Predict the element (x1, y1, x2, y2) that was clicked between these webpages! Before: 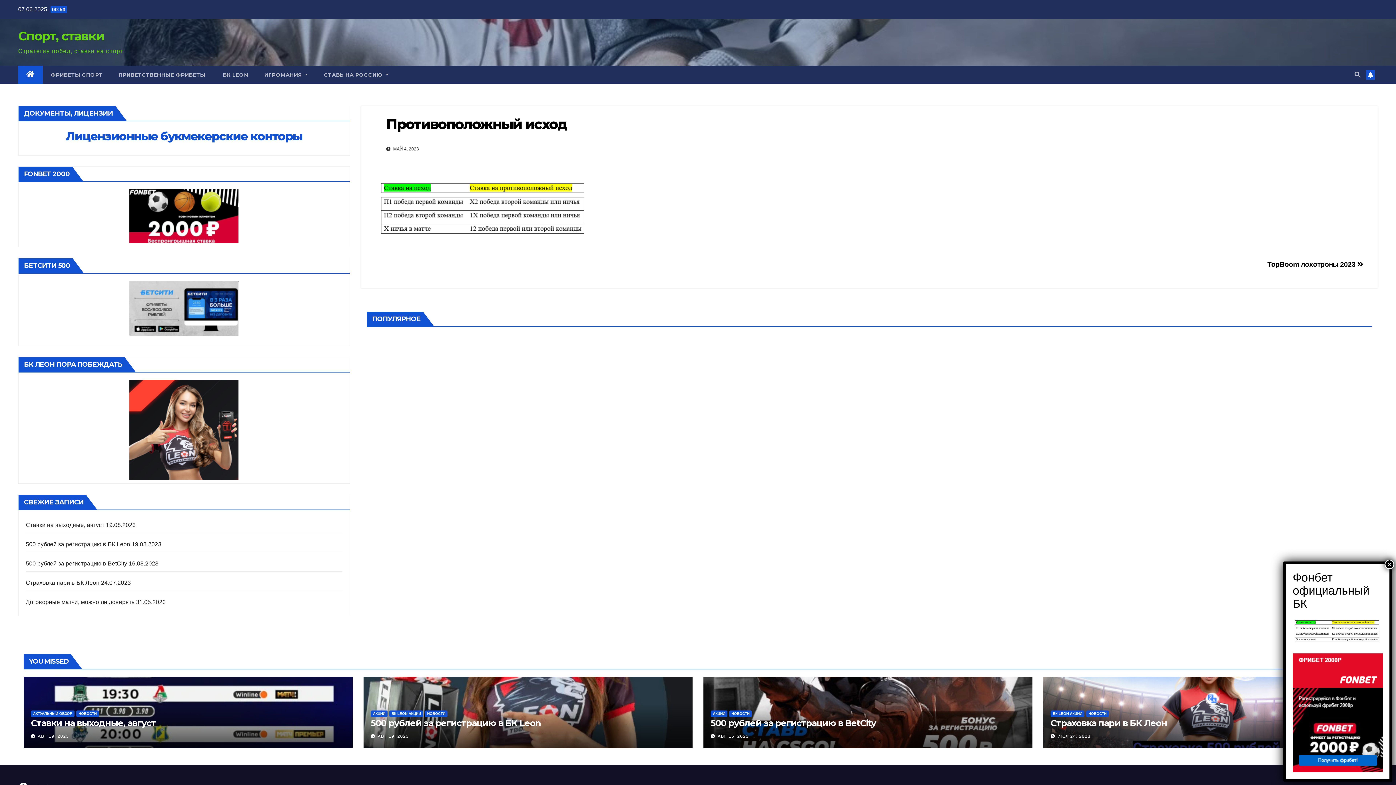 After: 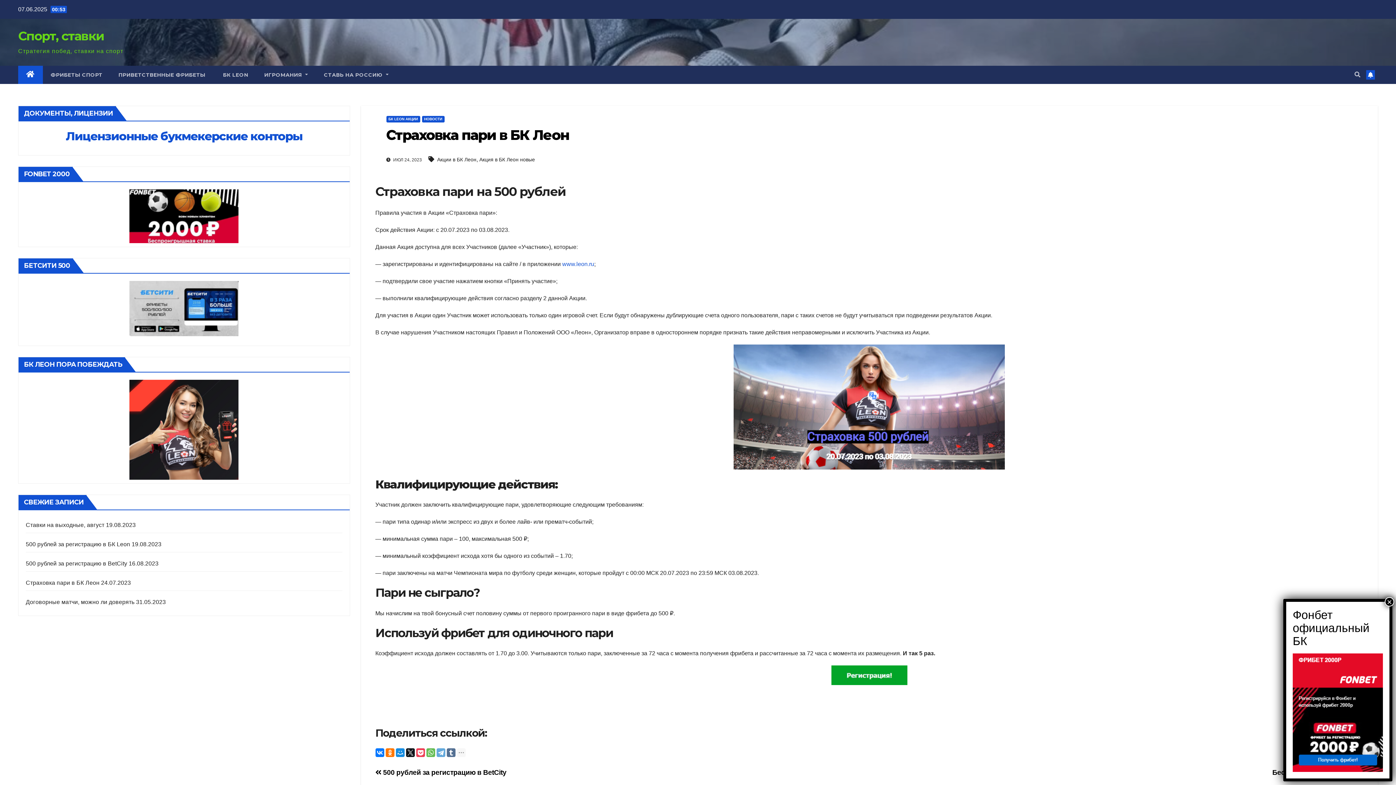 Action: bbox: (1050, 718, 1167, 728) label: Страховка пари в БК Леон